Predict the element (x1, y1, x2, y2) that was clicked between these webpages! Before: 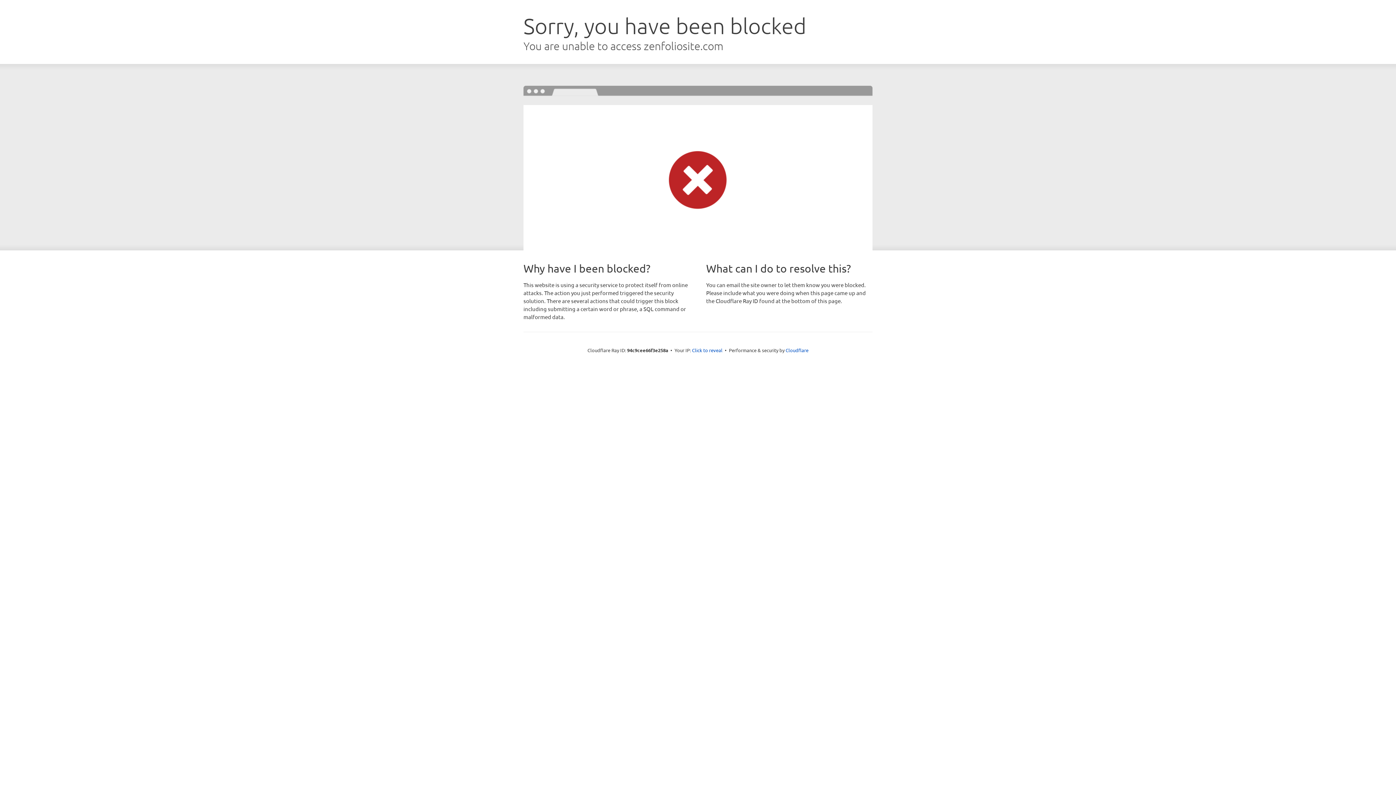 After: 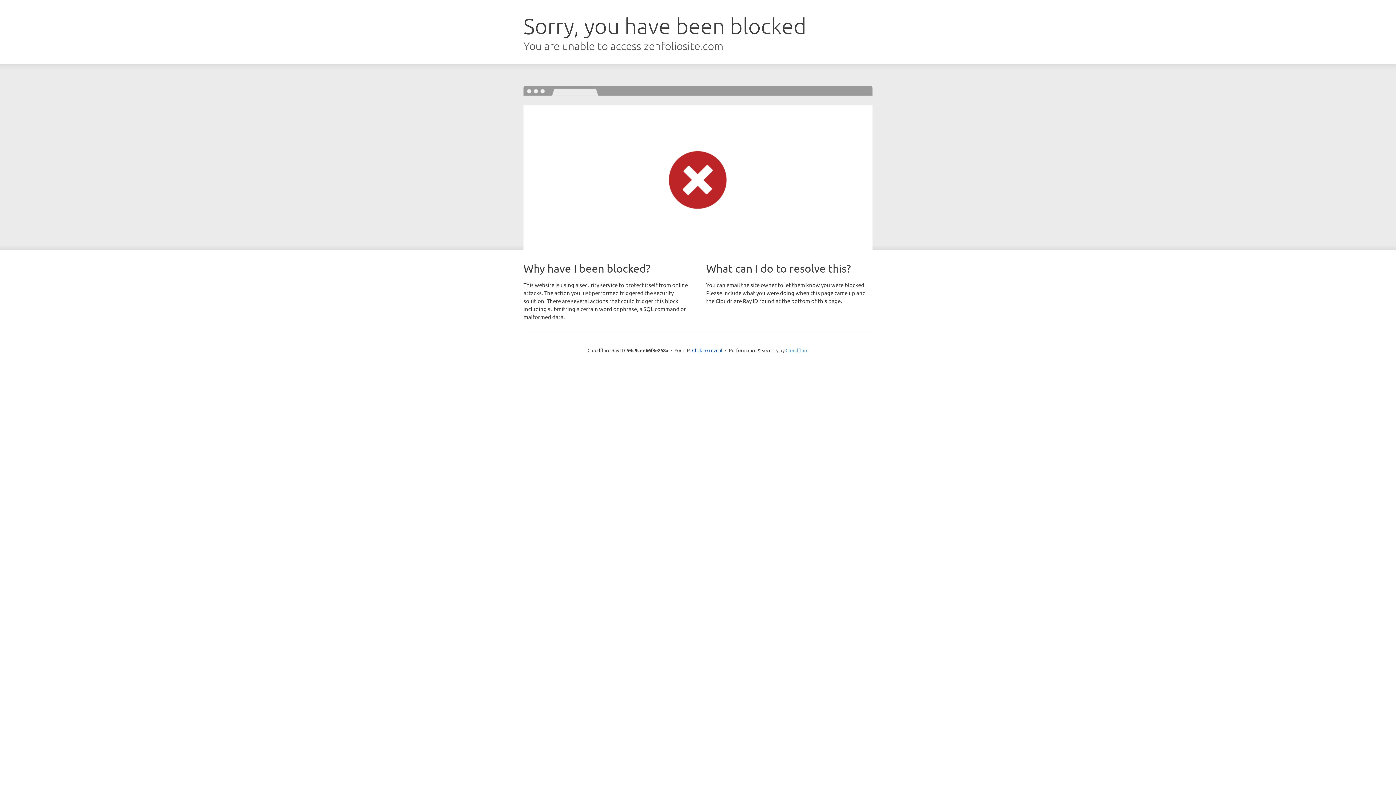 Action: label: Cloudflare bbox: (785, 347, 808, 353)